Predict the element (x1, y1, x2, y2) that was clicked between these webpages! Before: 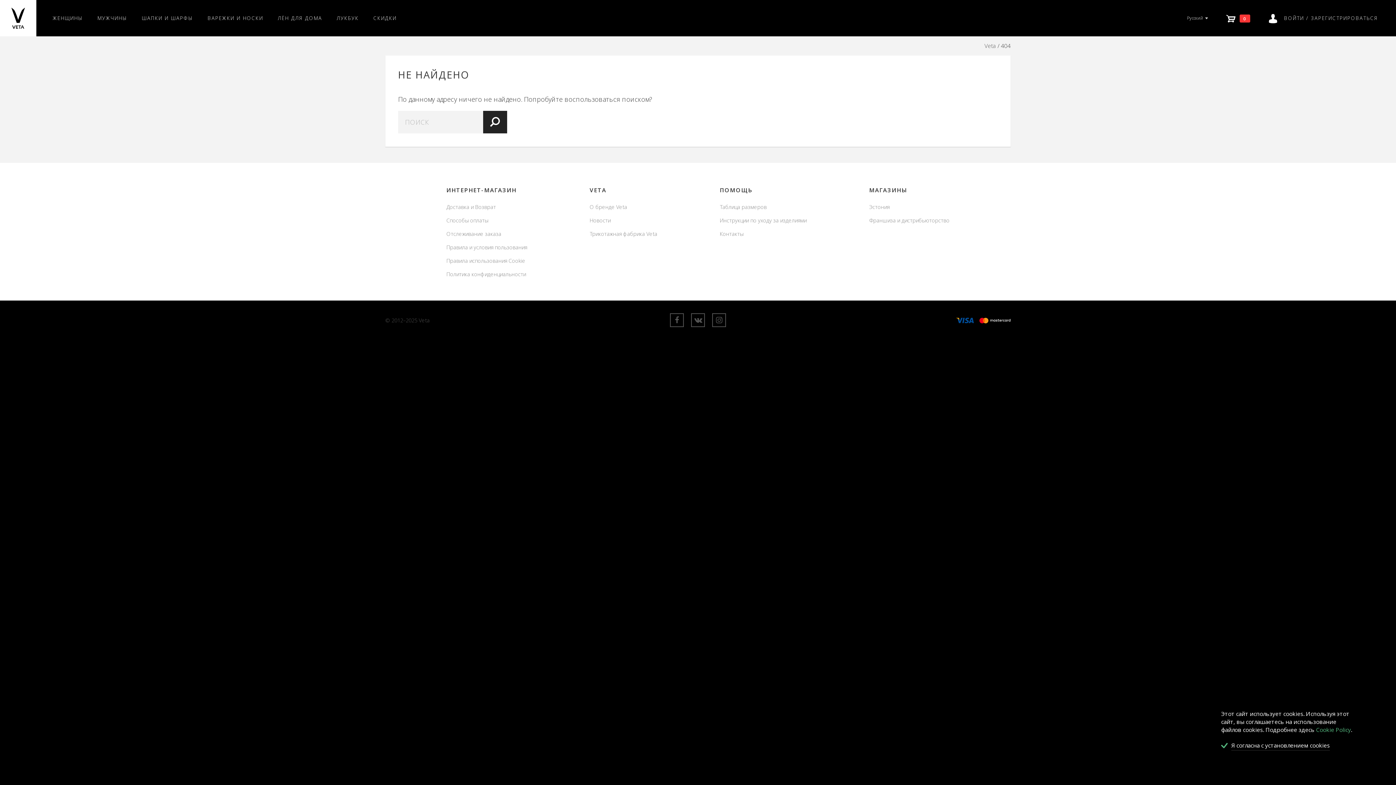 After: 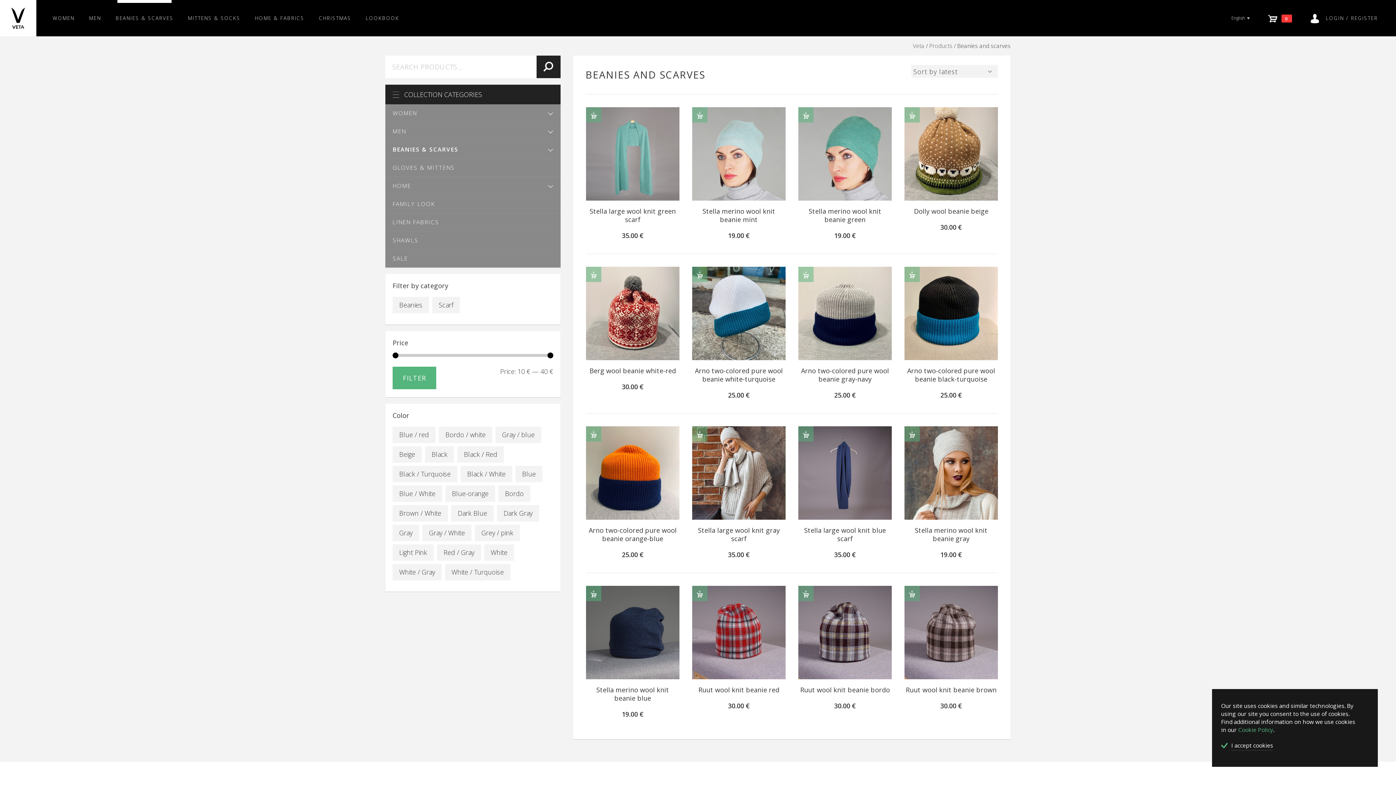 Action: bbox: (134, 0, 200, 36) label: ШАПКИ И ШАРФЫ